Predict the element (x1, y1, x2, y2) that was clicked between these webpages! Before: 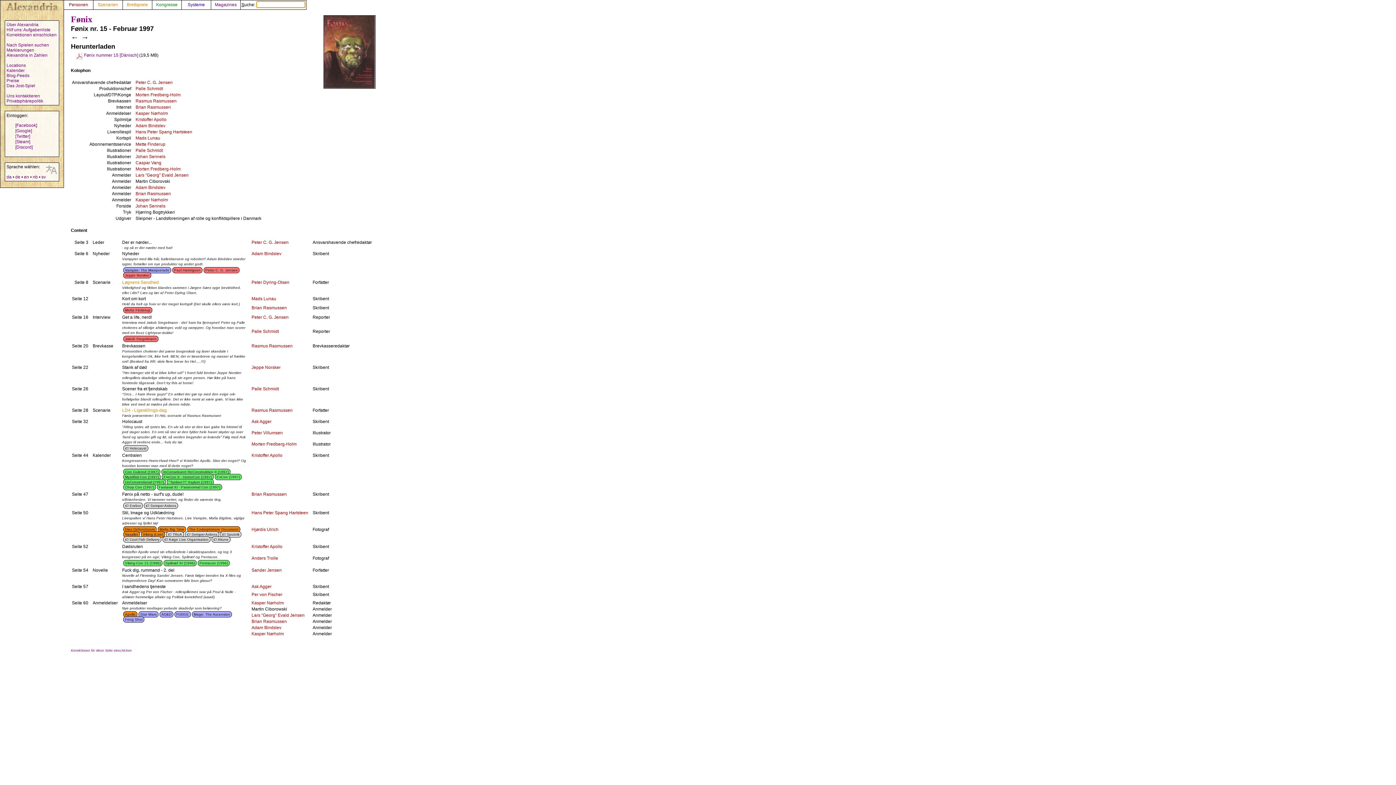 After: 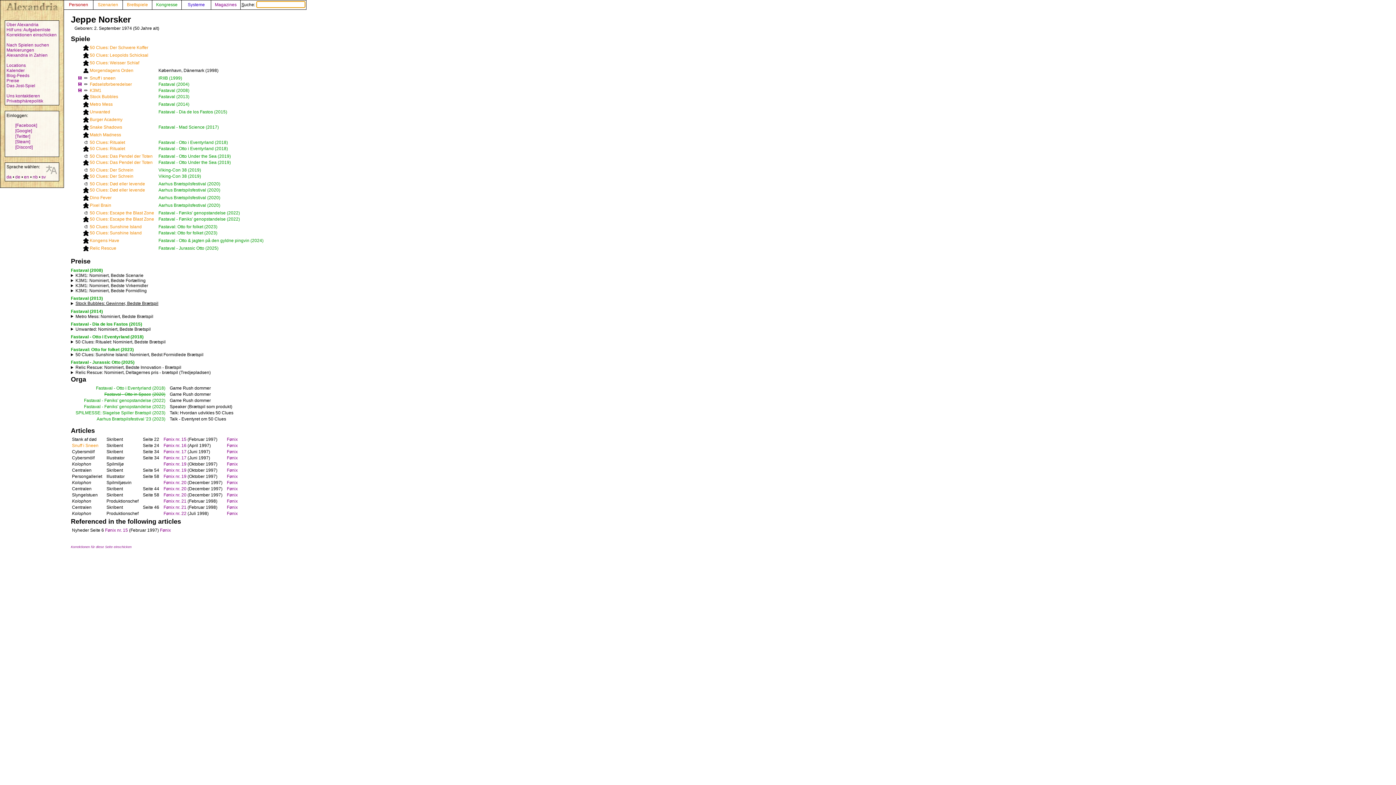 Action: bbox: (251, 365, 280, 370) label: Jeppe Norsker